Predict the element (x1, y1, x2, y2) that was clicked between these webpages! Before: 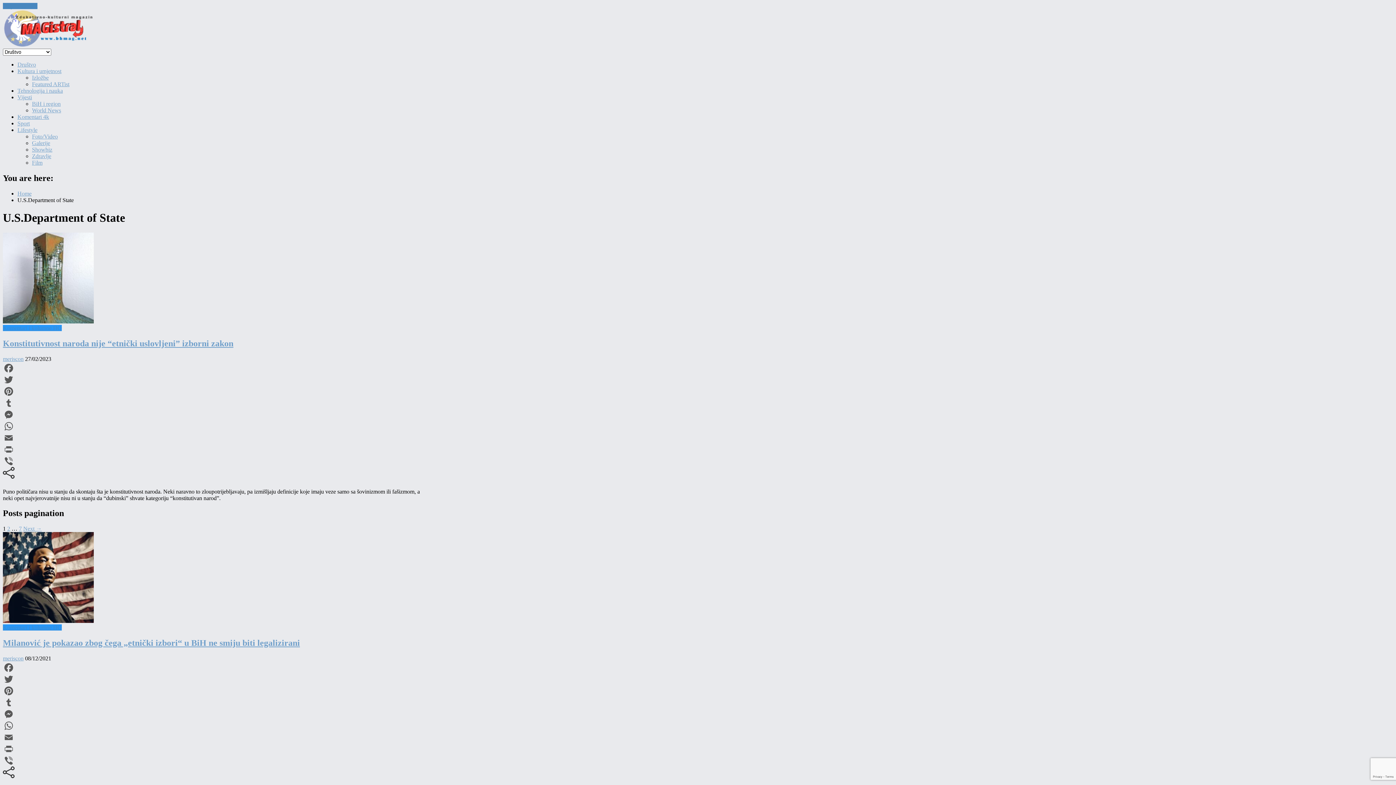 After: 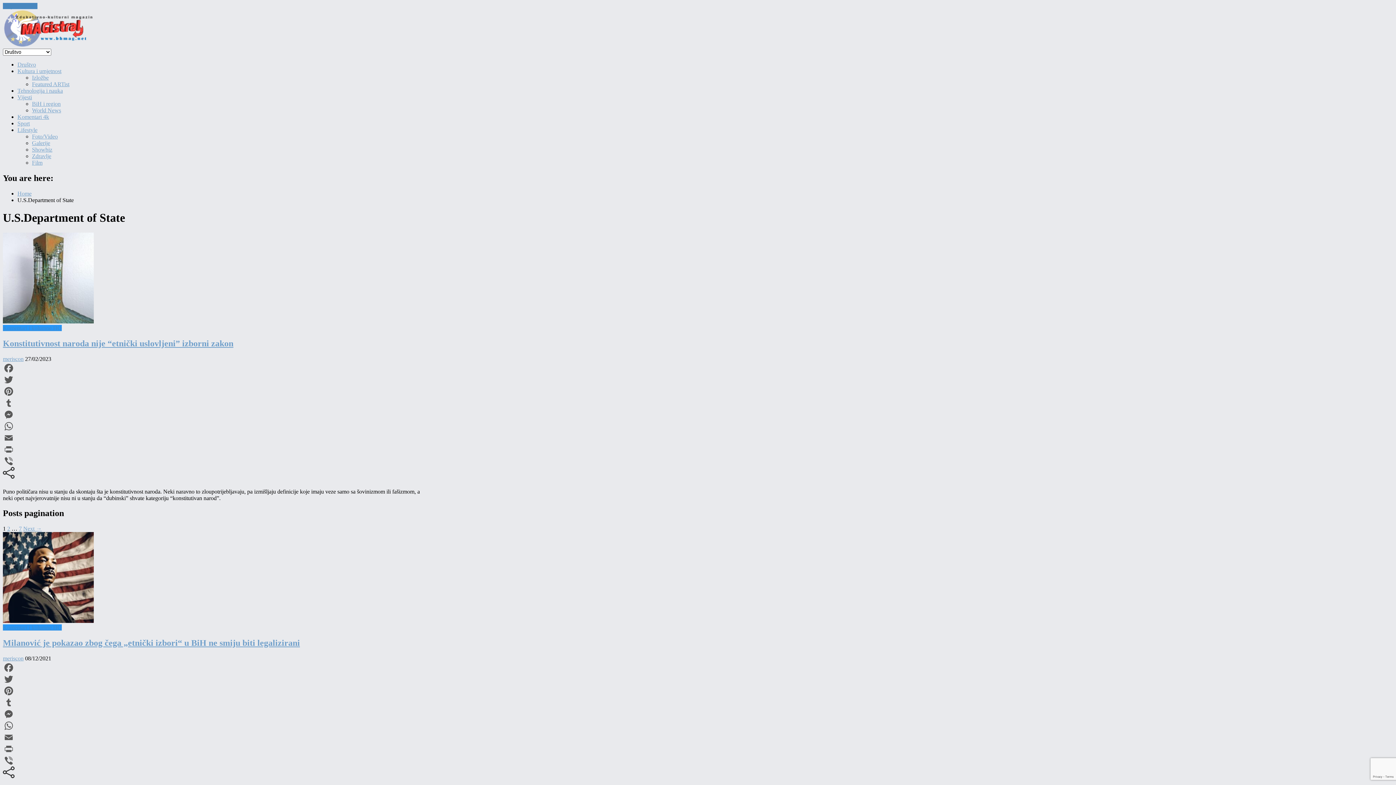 Action: label: WhatsApp bbox: (2, 420, 428, 432)